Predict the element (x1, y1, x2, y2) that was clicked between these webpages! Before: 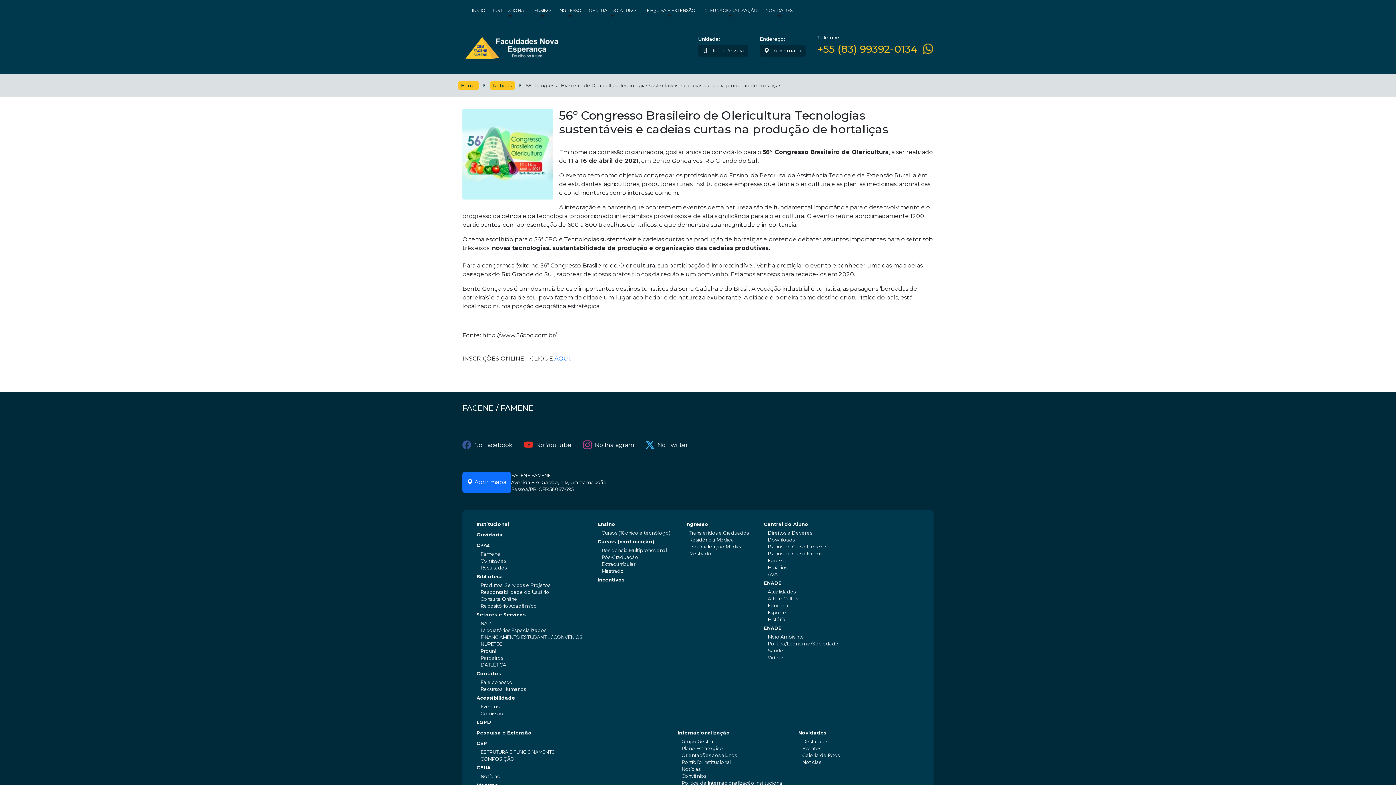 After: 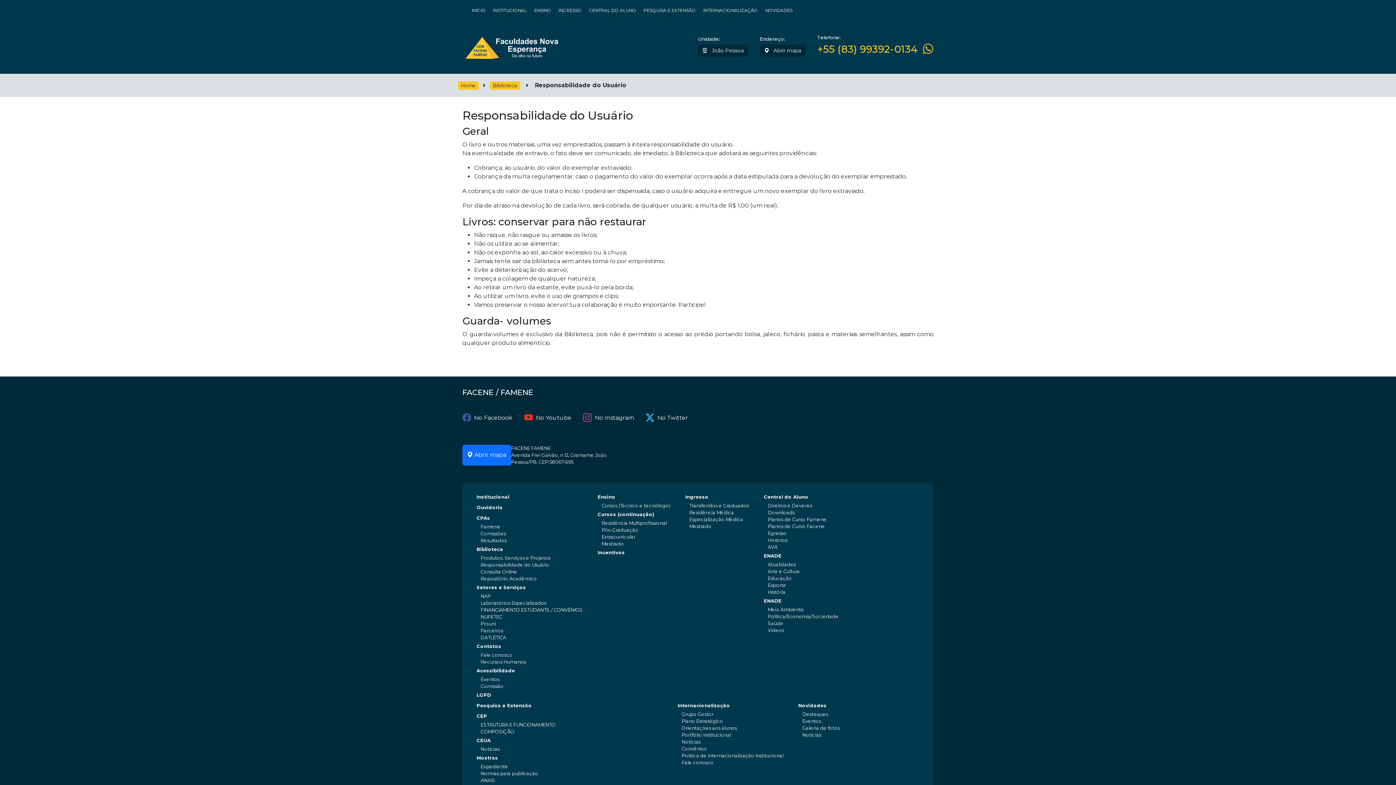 Action: bbox: (474, 589, 588, 595) label: Responsabilidade do Usuário